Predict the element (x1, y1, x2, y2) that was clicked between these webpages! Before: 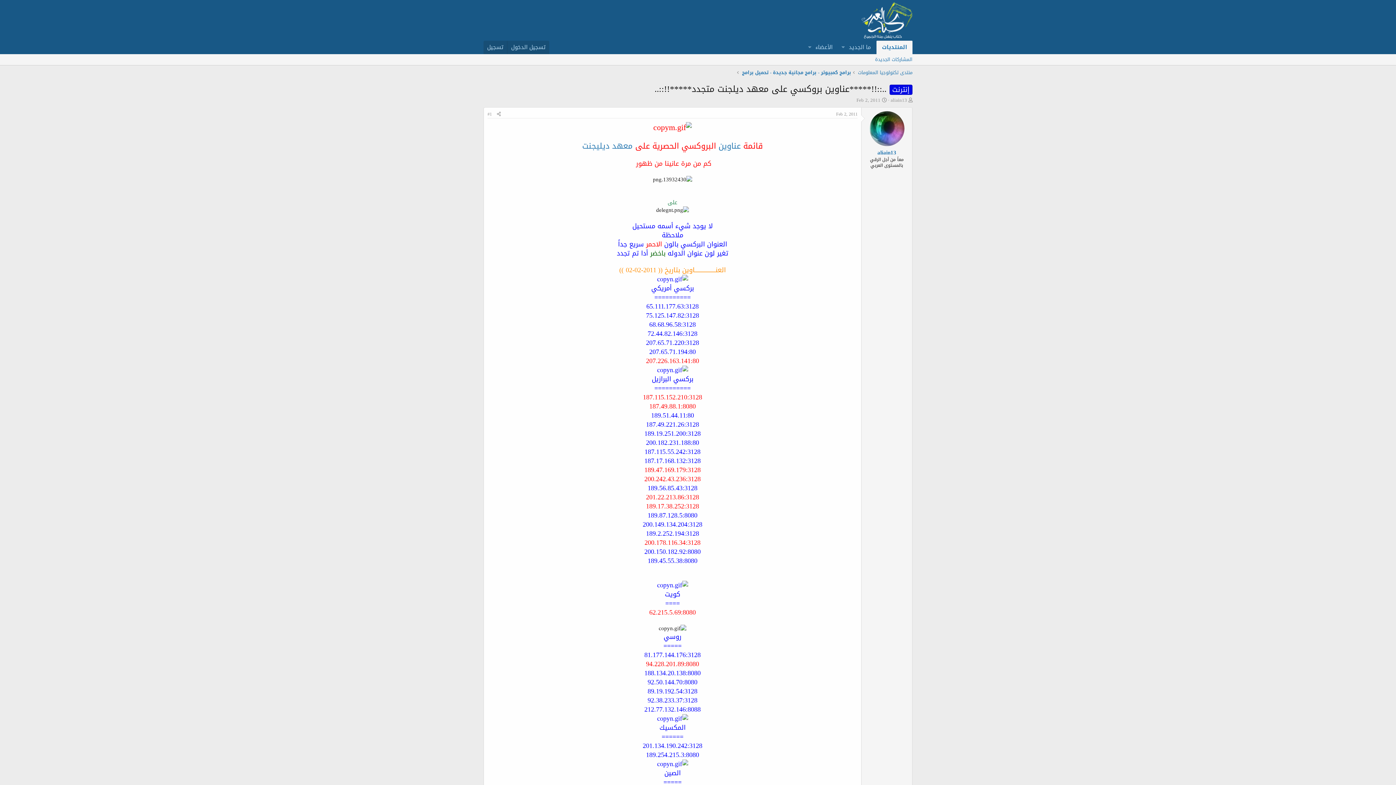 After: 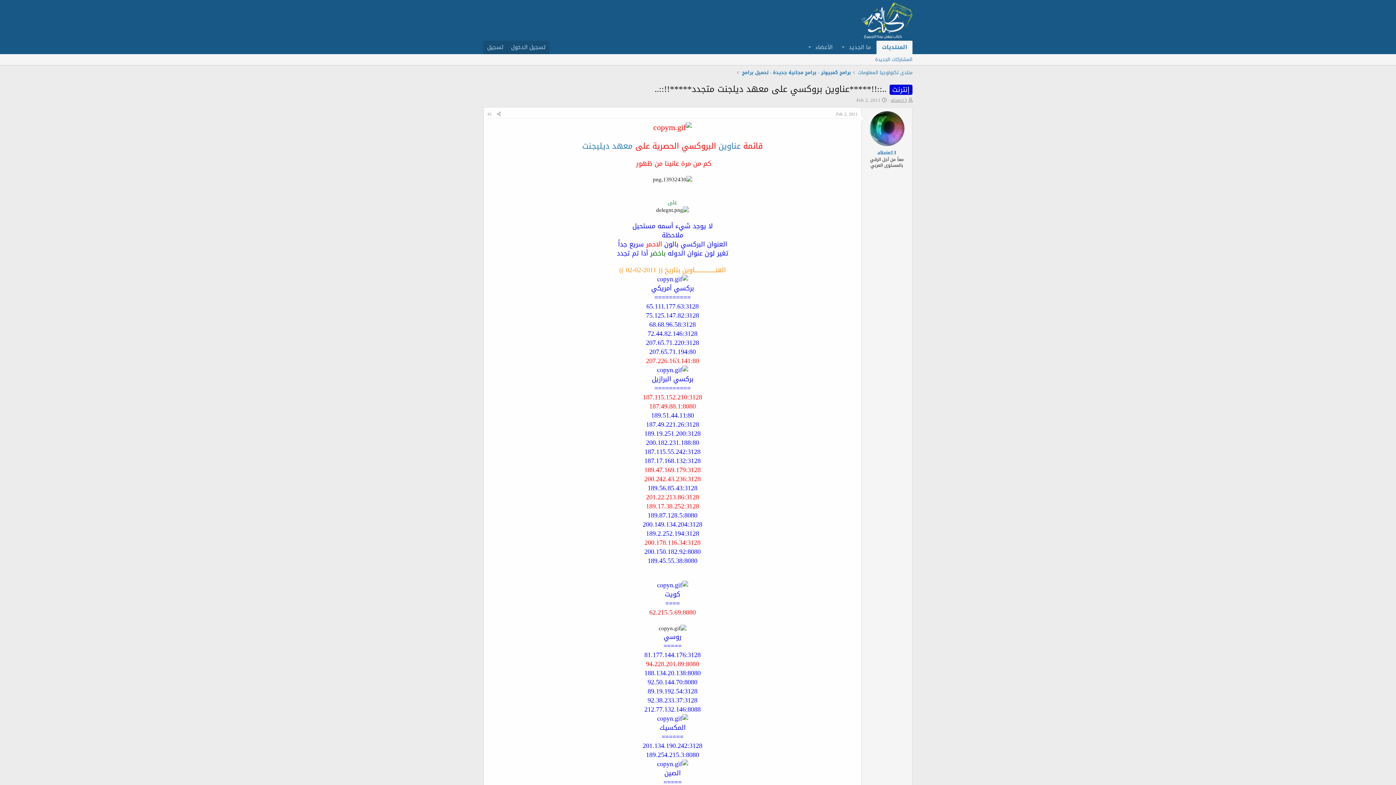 Action: bbox: (890, 95, 907, 104) label: aliain13